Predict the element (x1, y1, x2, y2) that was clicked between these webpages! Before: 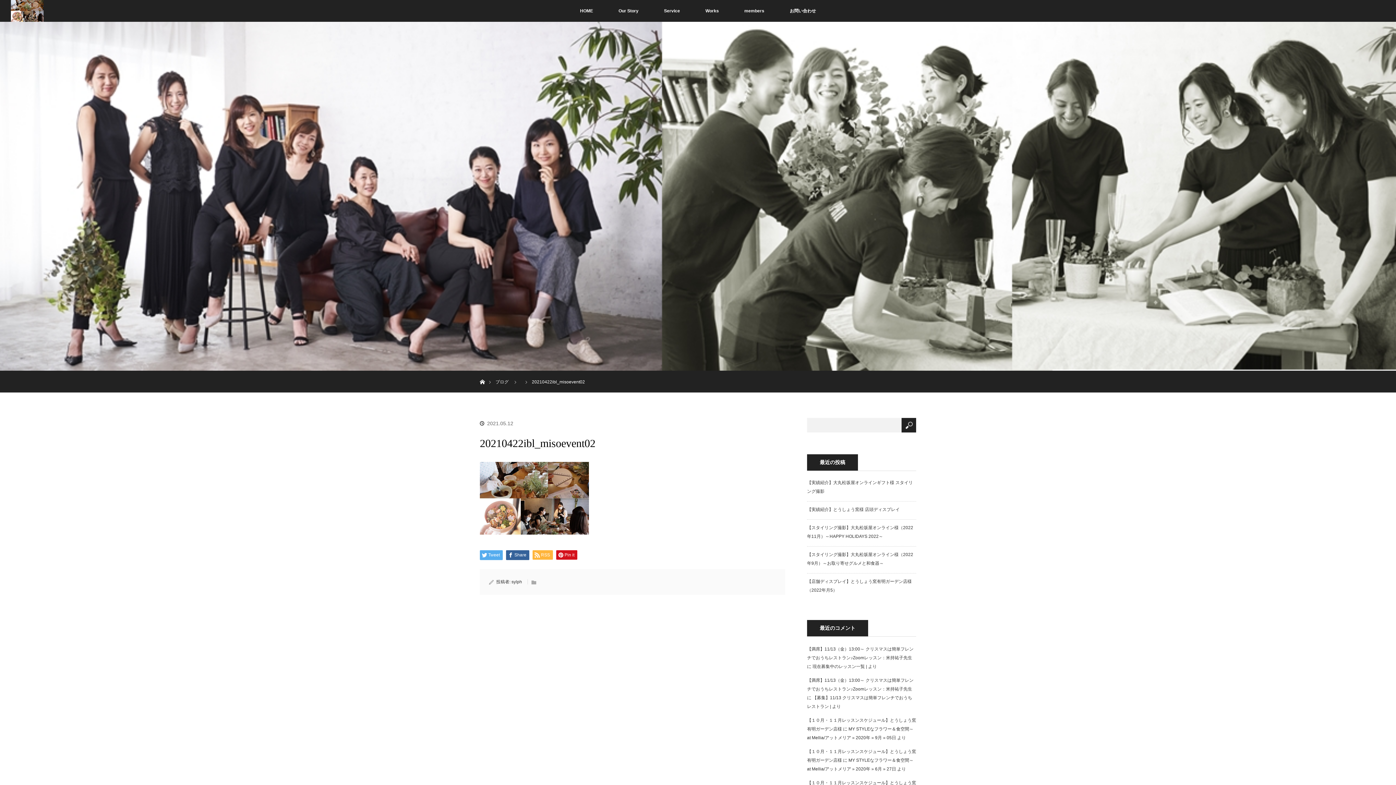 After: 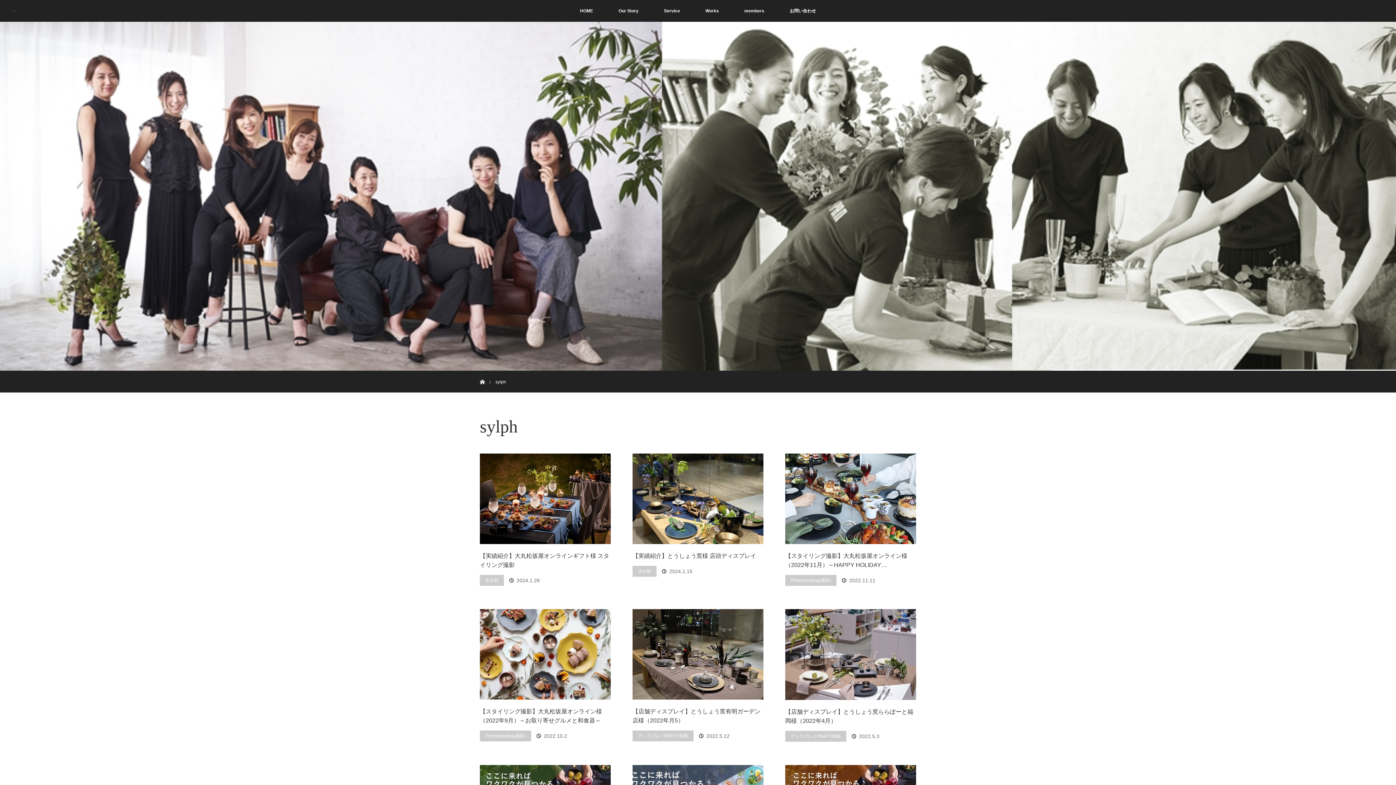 Action: label: sylph bbox: (511, 579, 522, 584)